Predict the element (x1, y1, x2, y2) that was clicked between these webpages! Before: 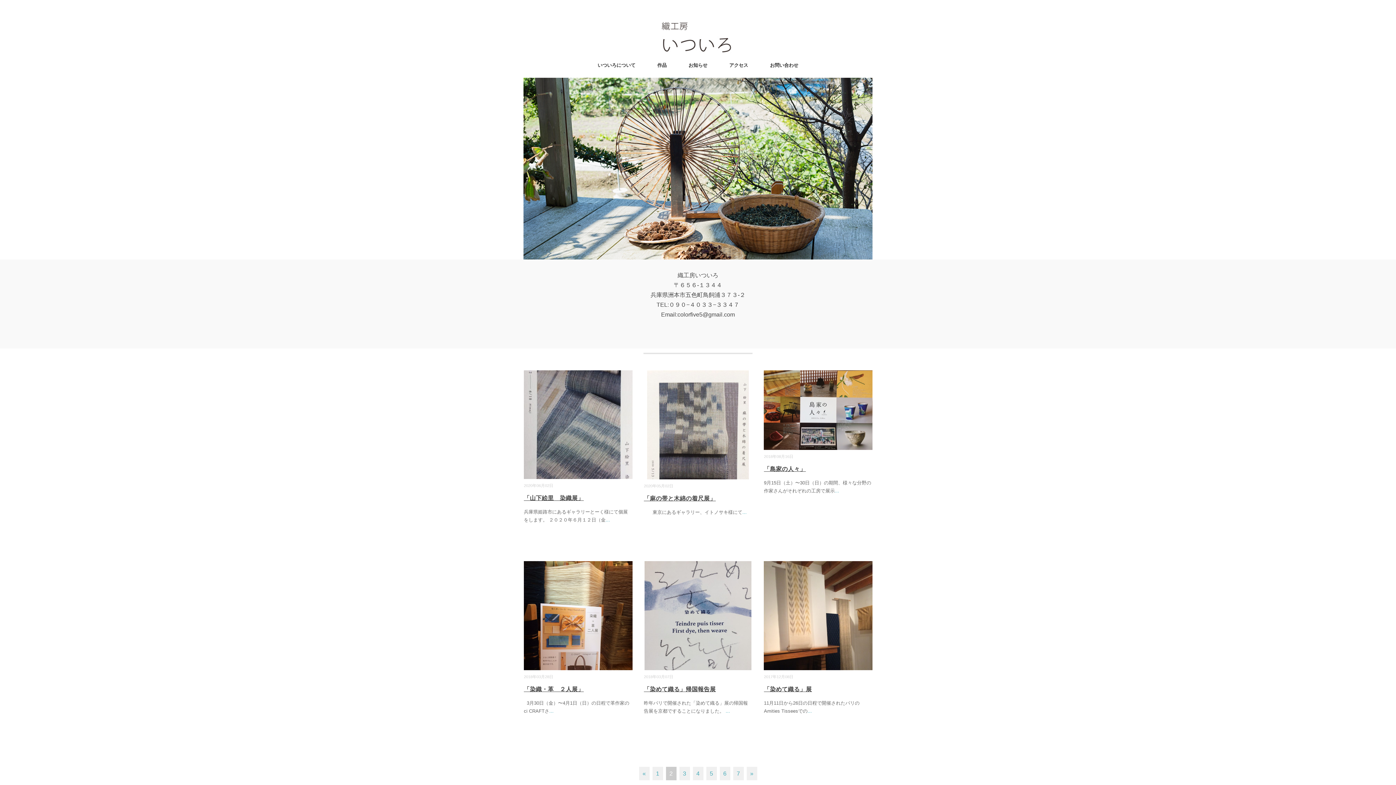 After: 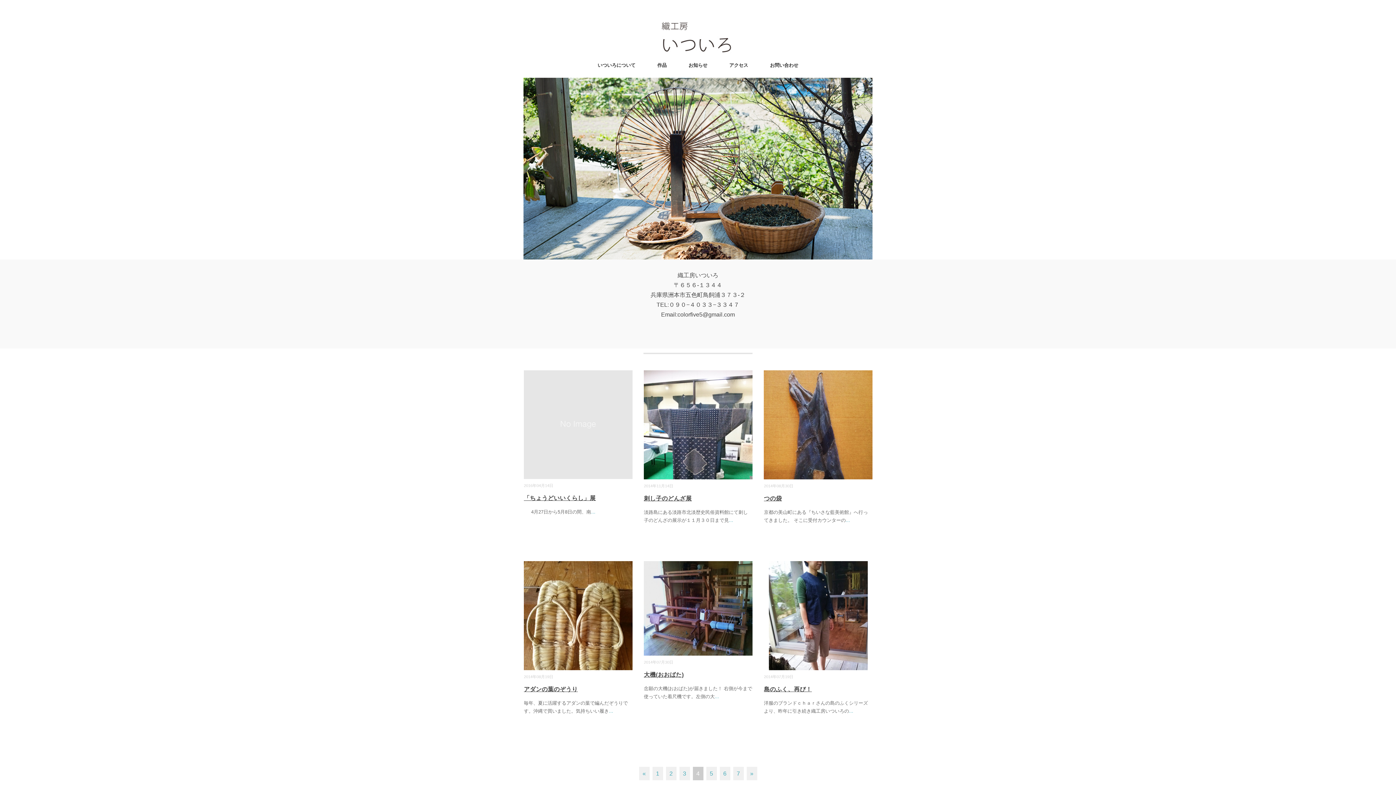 Action: label: 4 bbox: (692, 767, 703, 780)